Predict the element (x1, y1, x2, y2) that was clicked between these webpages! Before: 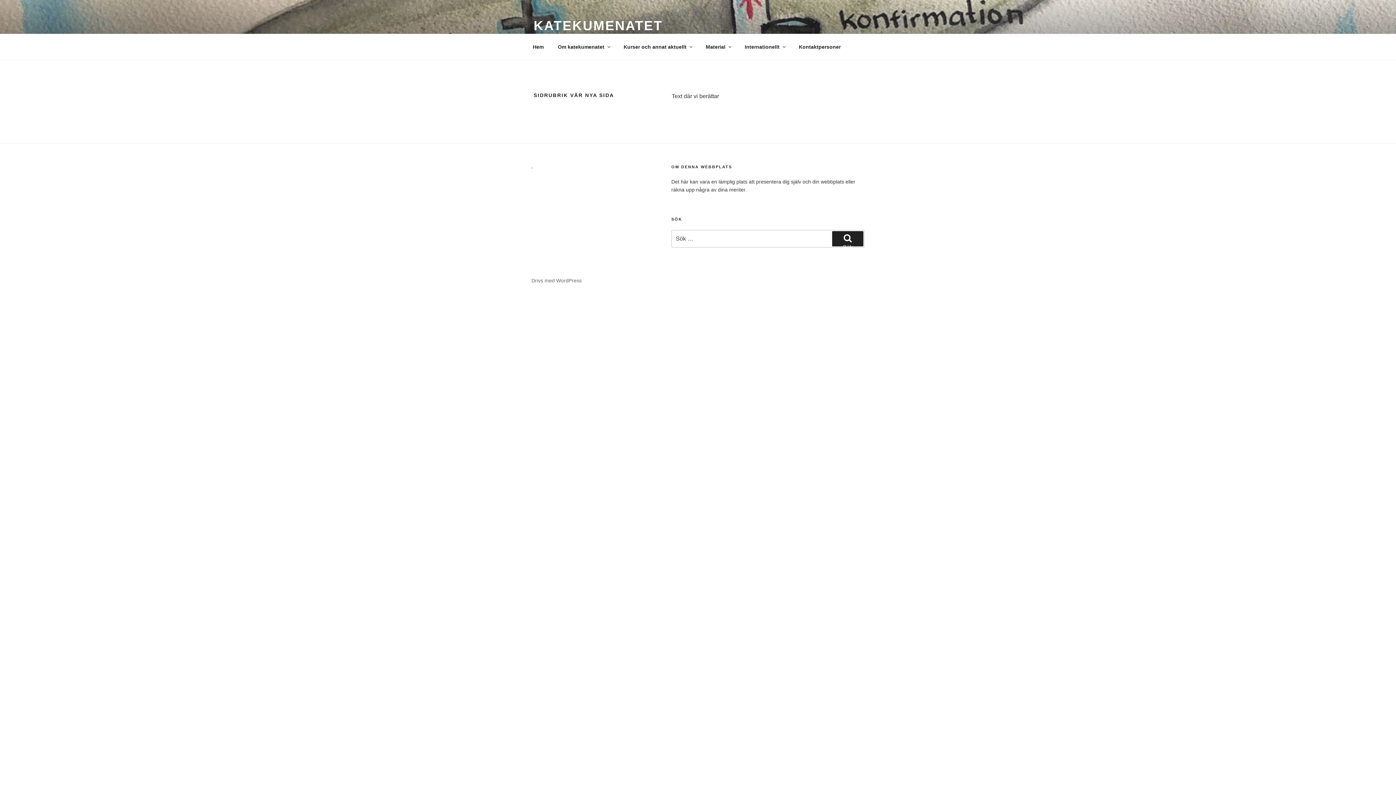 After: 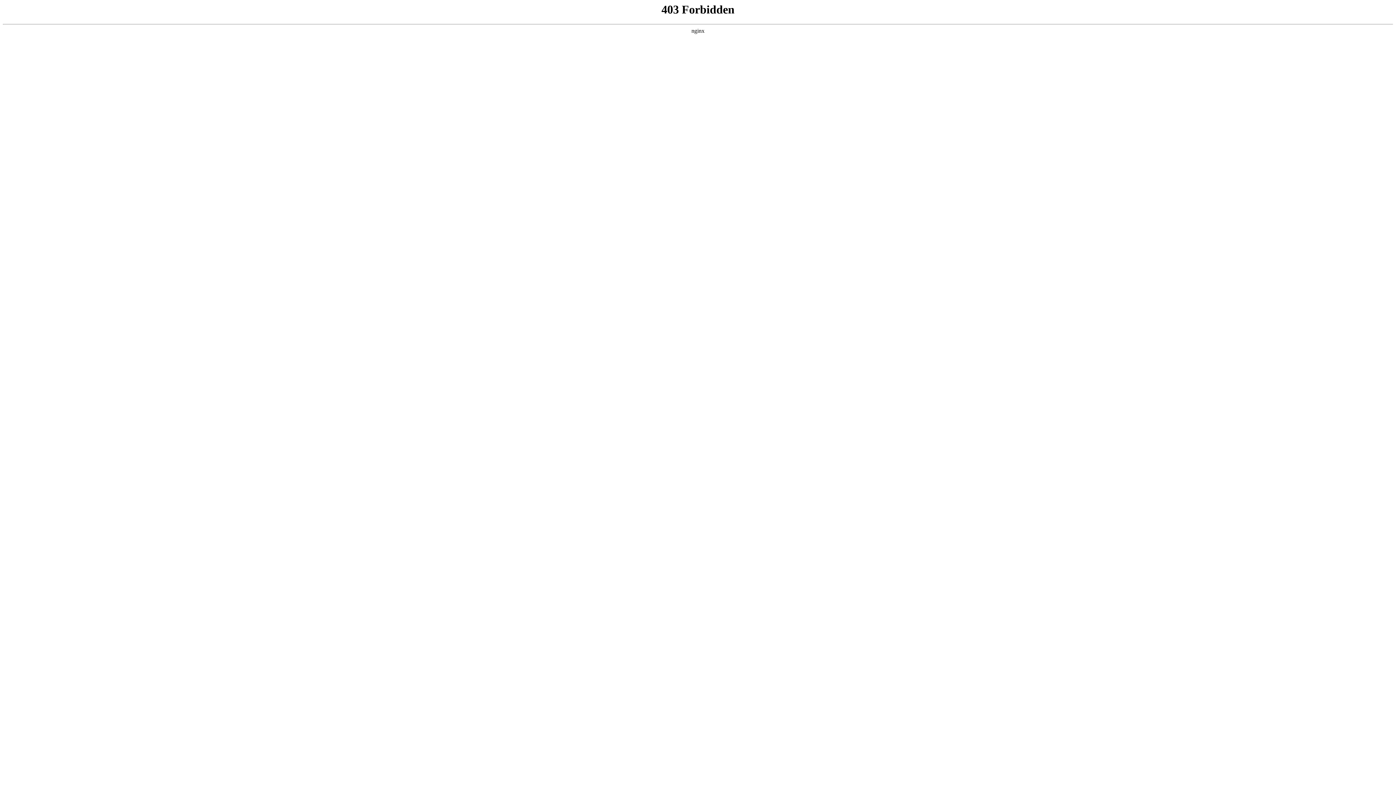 Action: bbox: (531, 277, 581, 283) label: Drivs med WordPress